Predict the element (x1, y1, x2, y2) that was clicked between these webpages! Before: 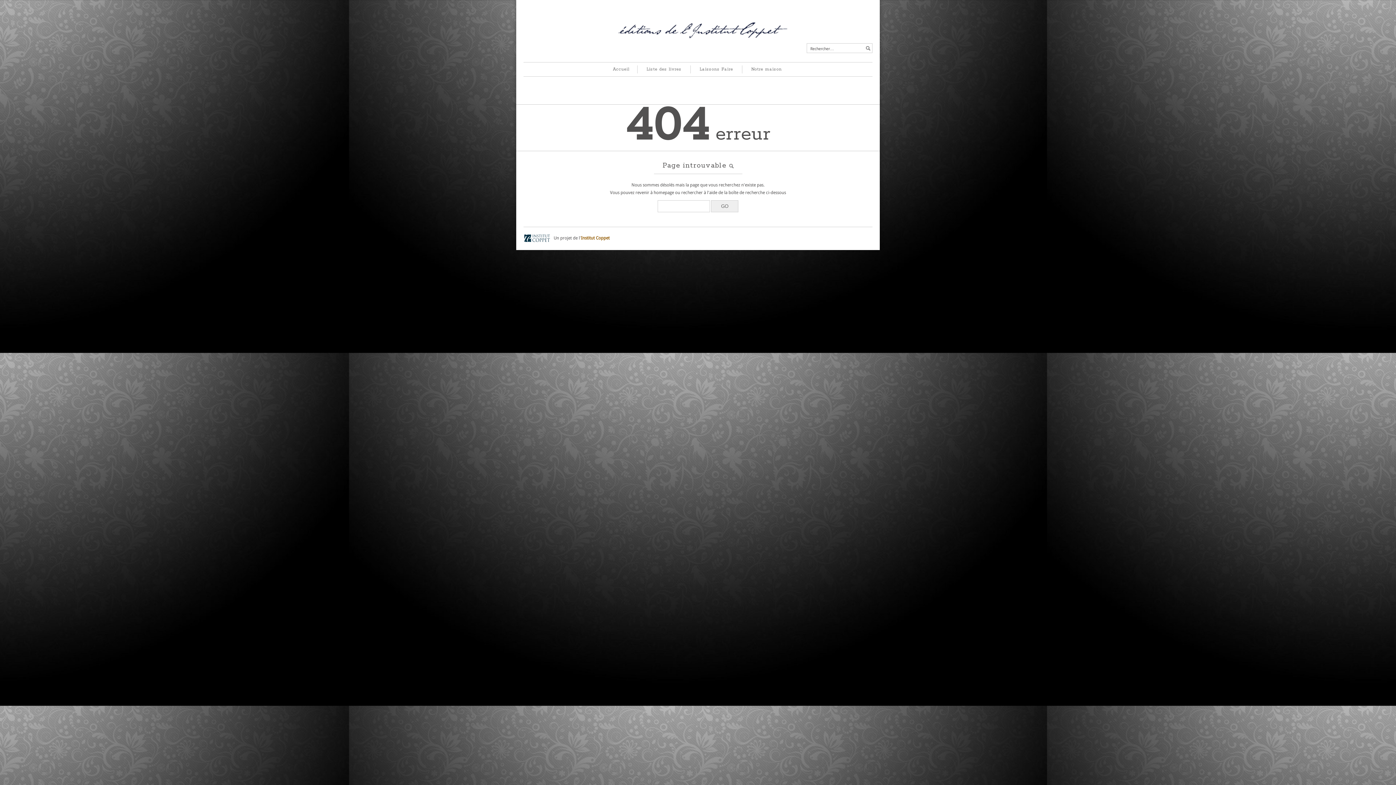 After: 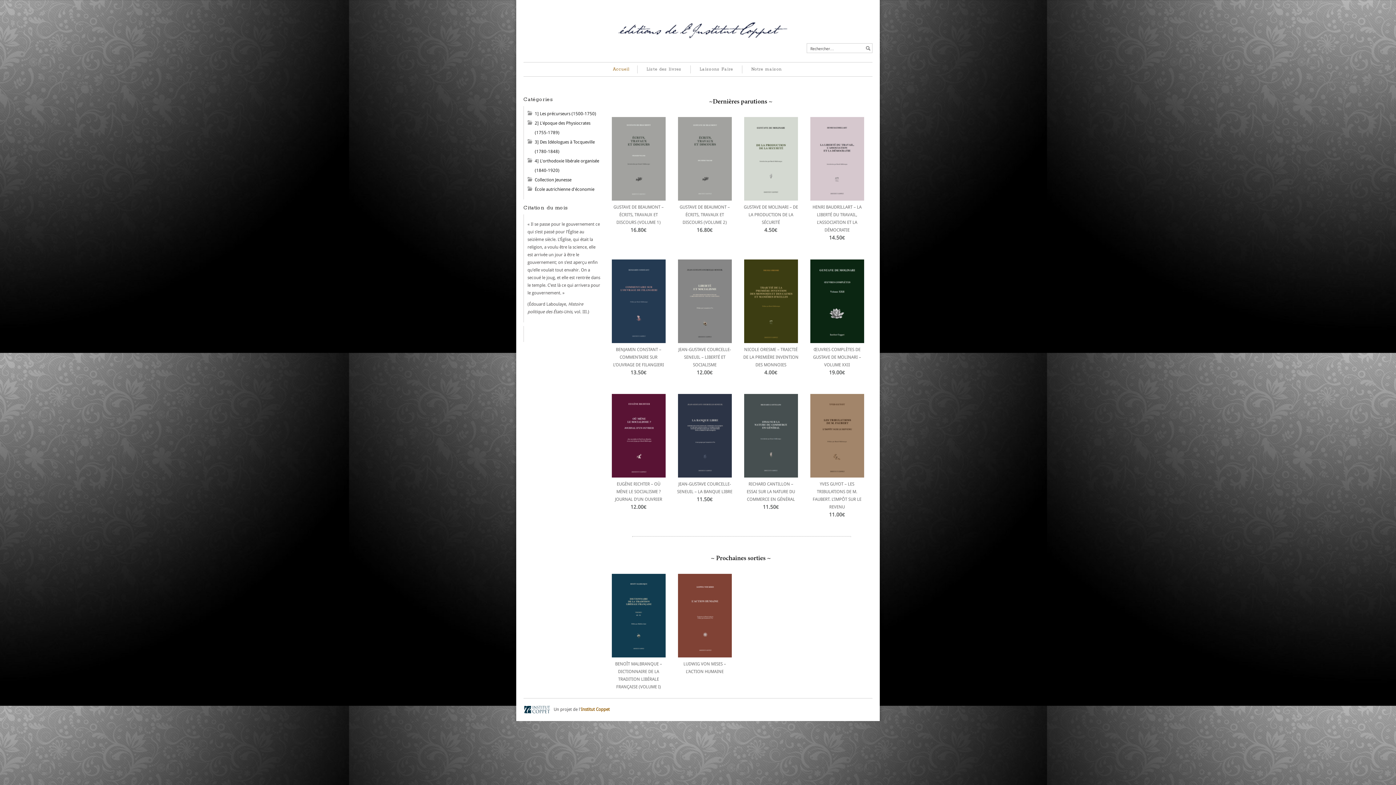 Action: bbox: (603, 65, 638, 73) label: Accueil